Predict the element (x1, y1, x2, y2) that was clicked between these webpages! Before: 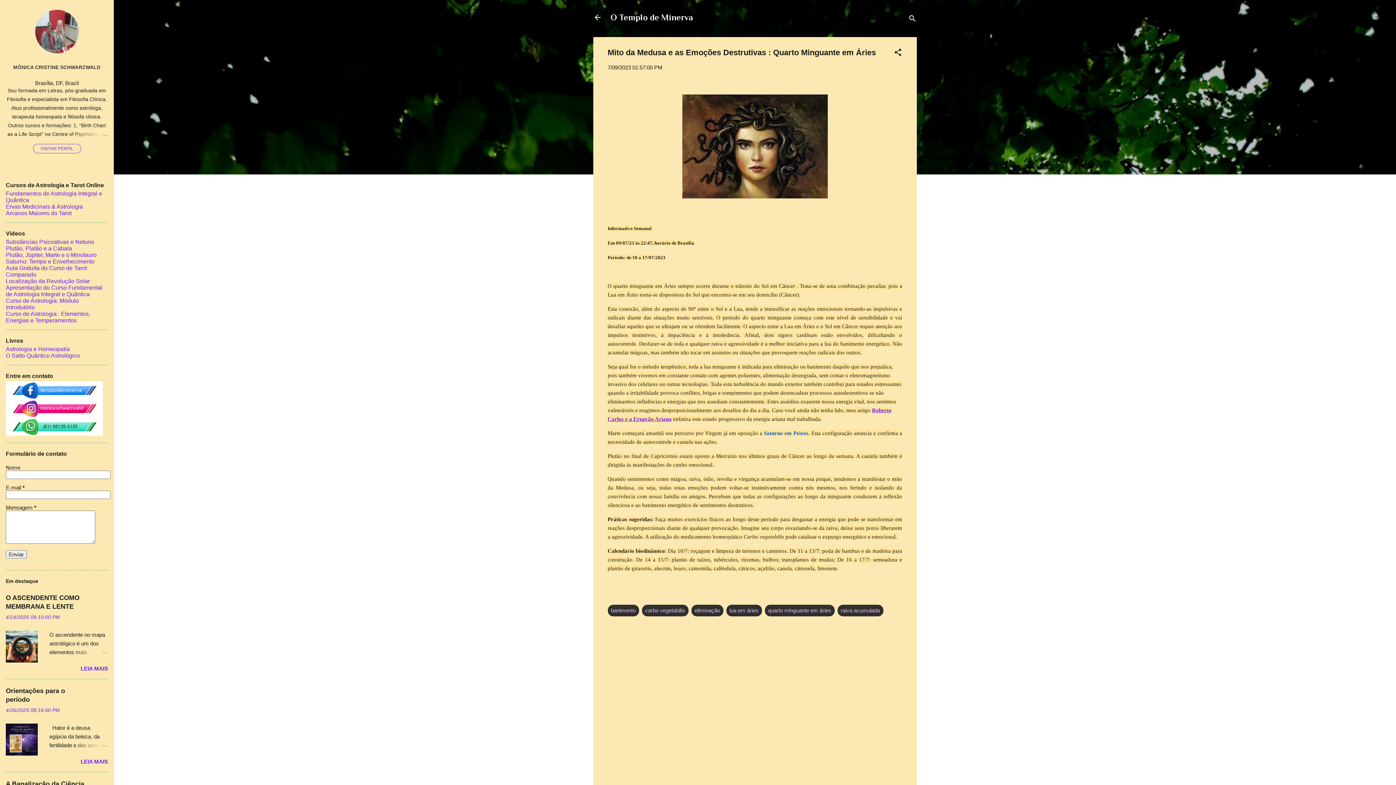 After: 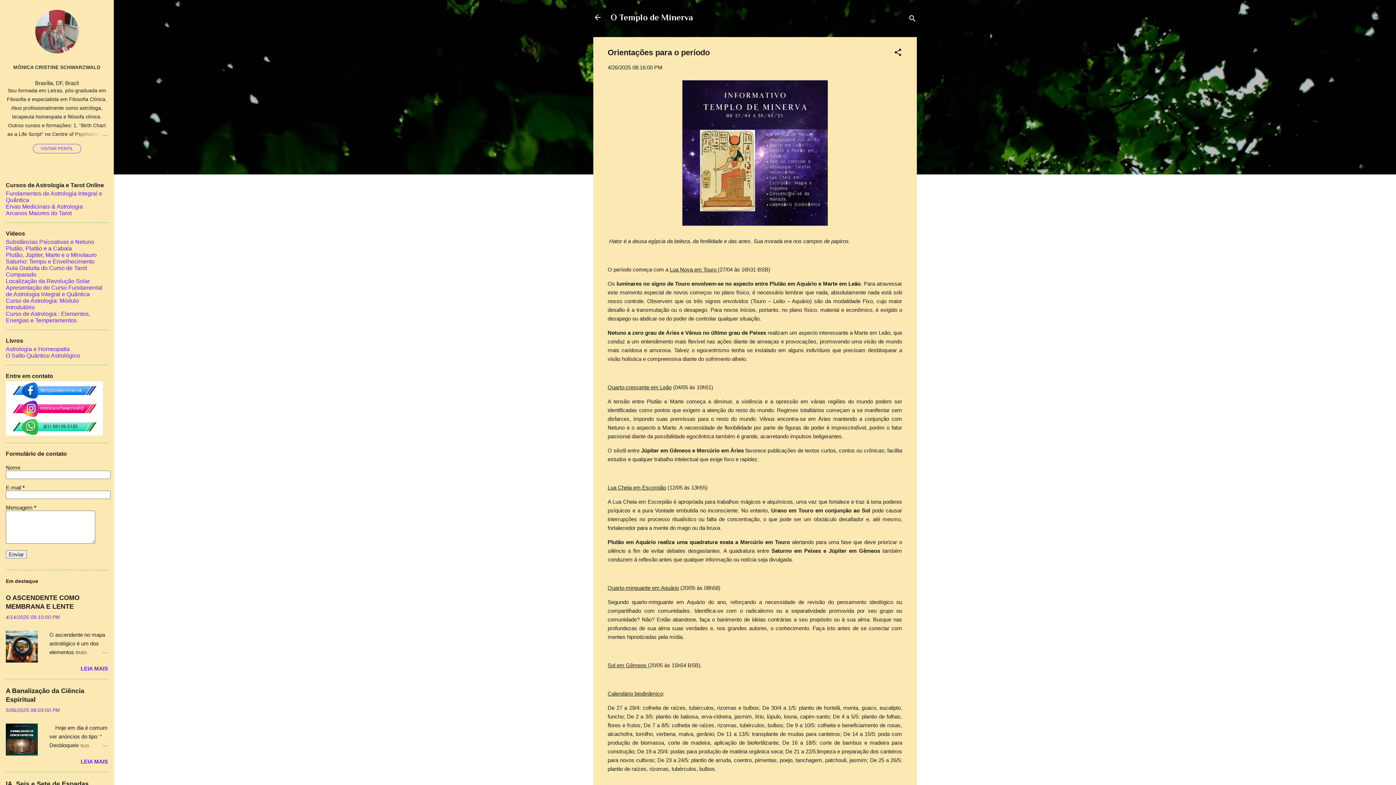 Action: bbox: (73, 741, 108, 750)